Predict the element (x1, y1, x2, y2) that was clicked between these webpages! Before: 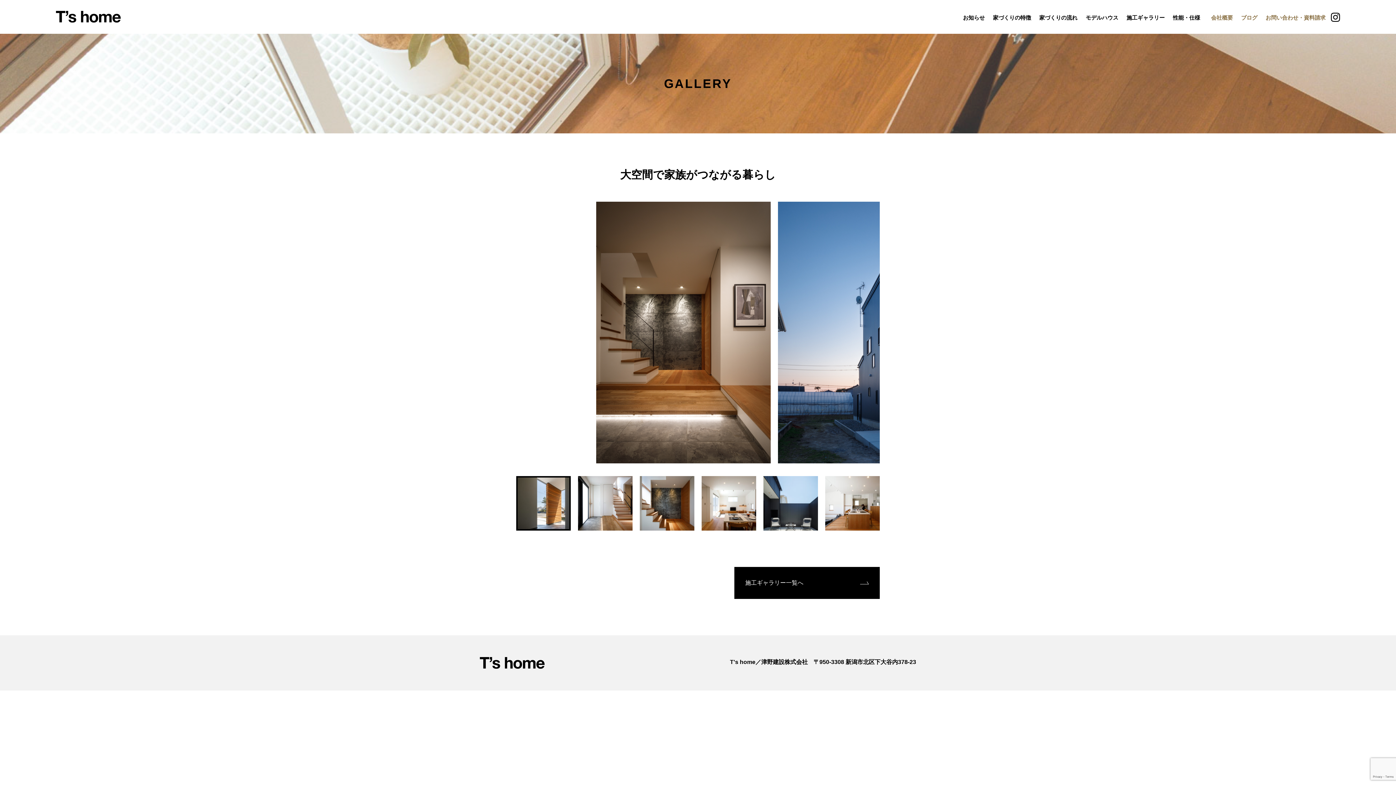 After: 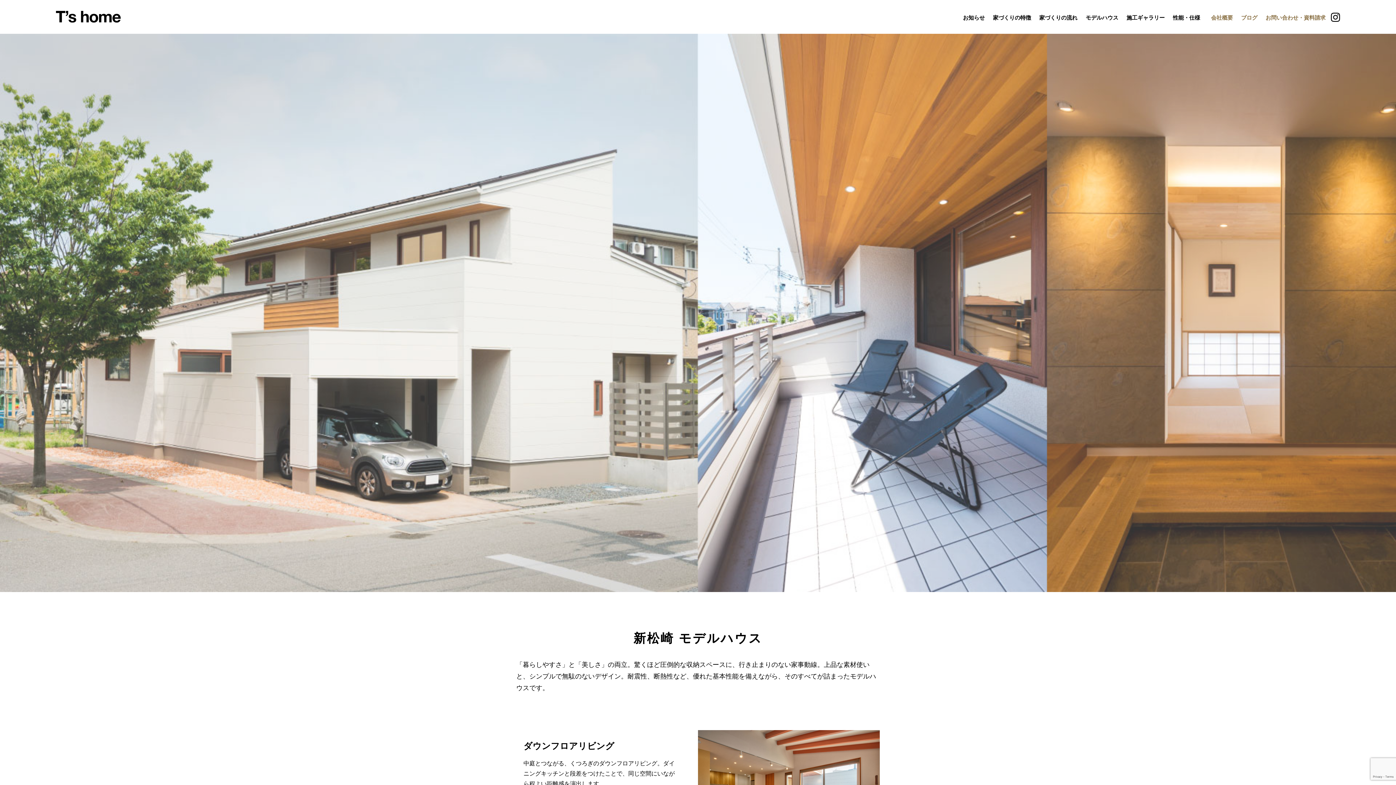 Action: bbox: (1085, 14, 1118, 20) label: モデルハウス